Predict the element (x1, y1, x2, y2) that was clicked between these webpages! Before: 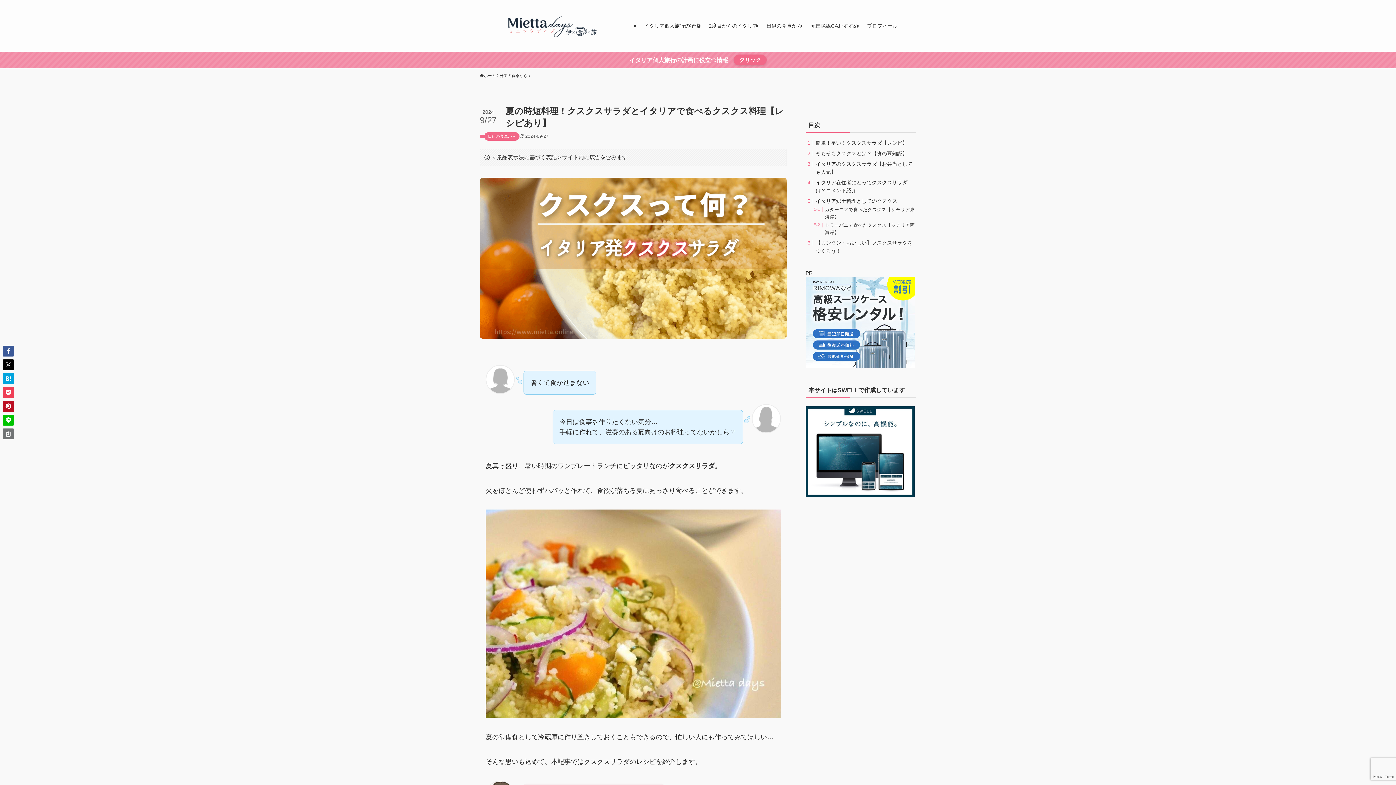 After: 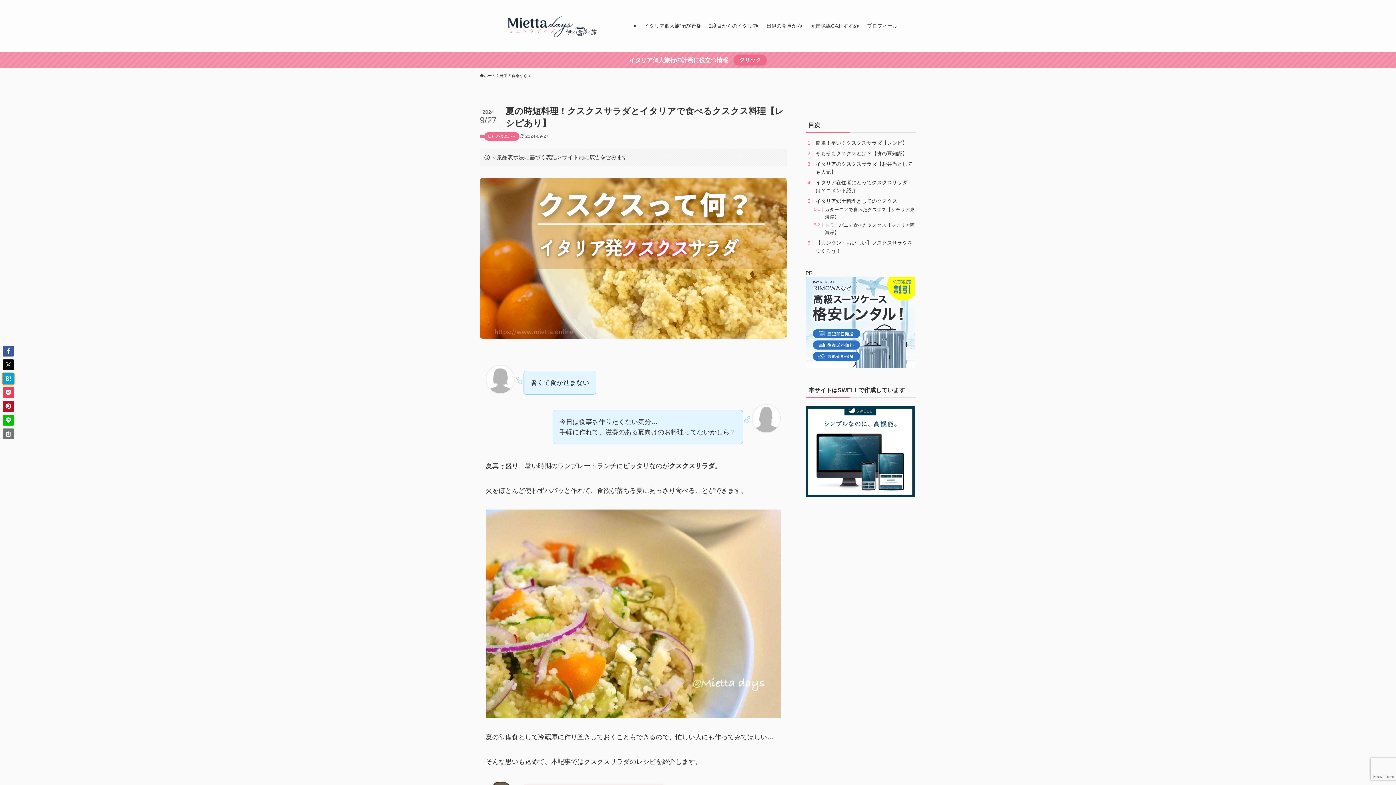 Action: bbox: (2, 373, 13, 384)